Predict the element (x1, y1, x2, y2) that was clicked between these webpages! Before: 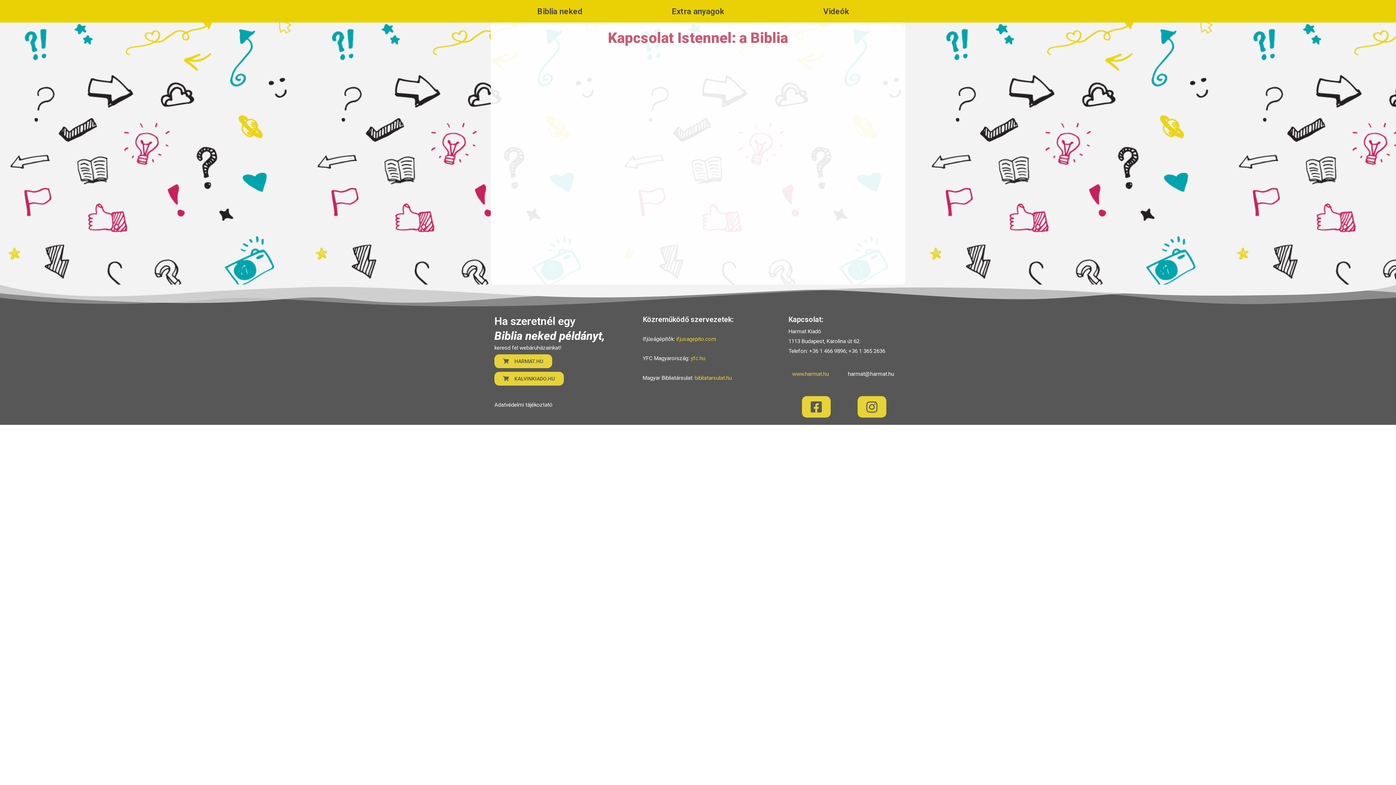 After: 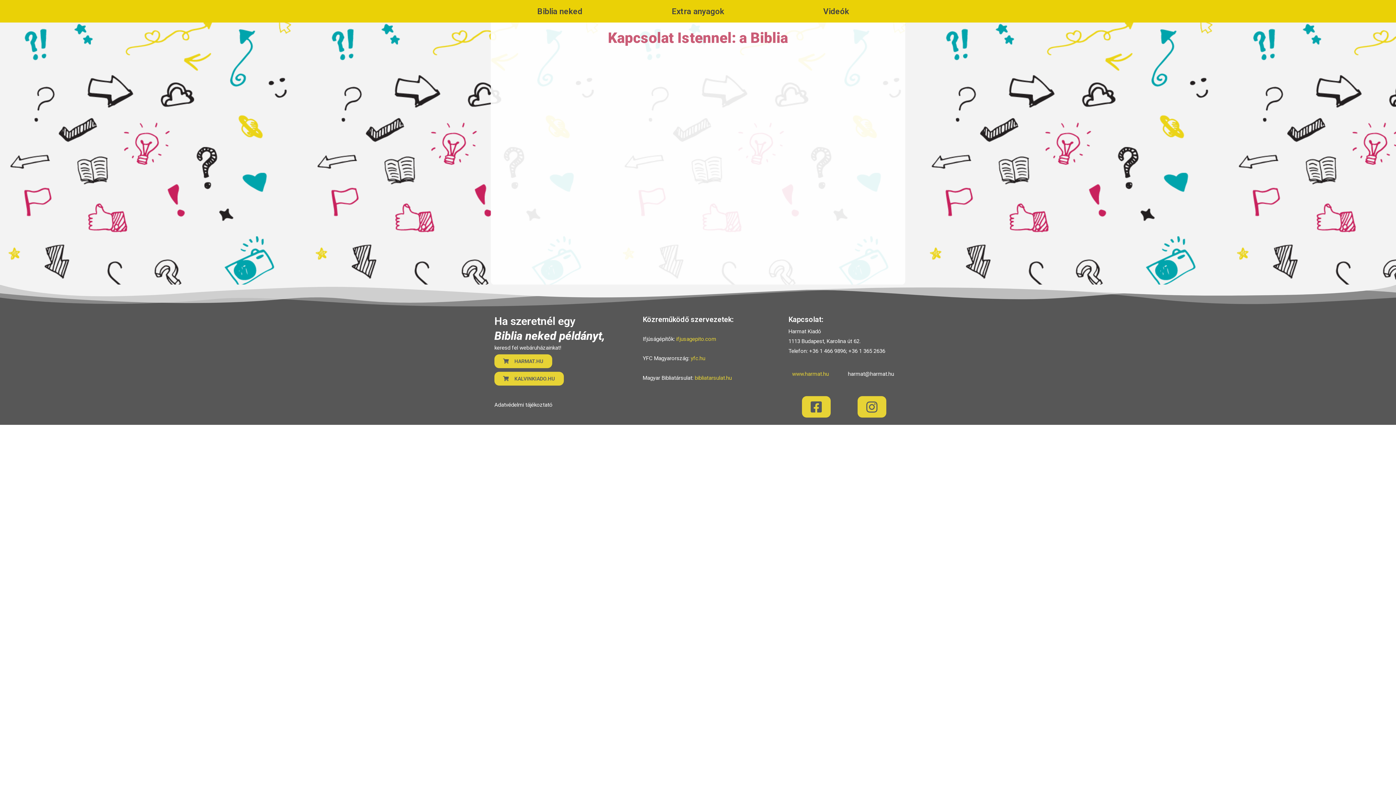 Action: label: Adatvédelmi táj bbox: (494, 401, 531, 408)